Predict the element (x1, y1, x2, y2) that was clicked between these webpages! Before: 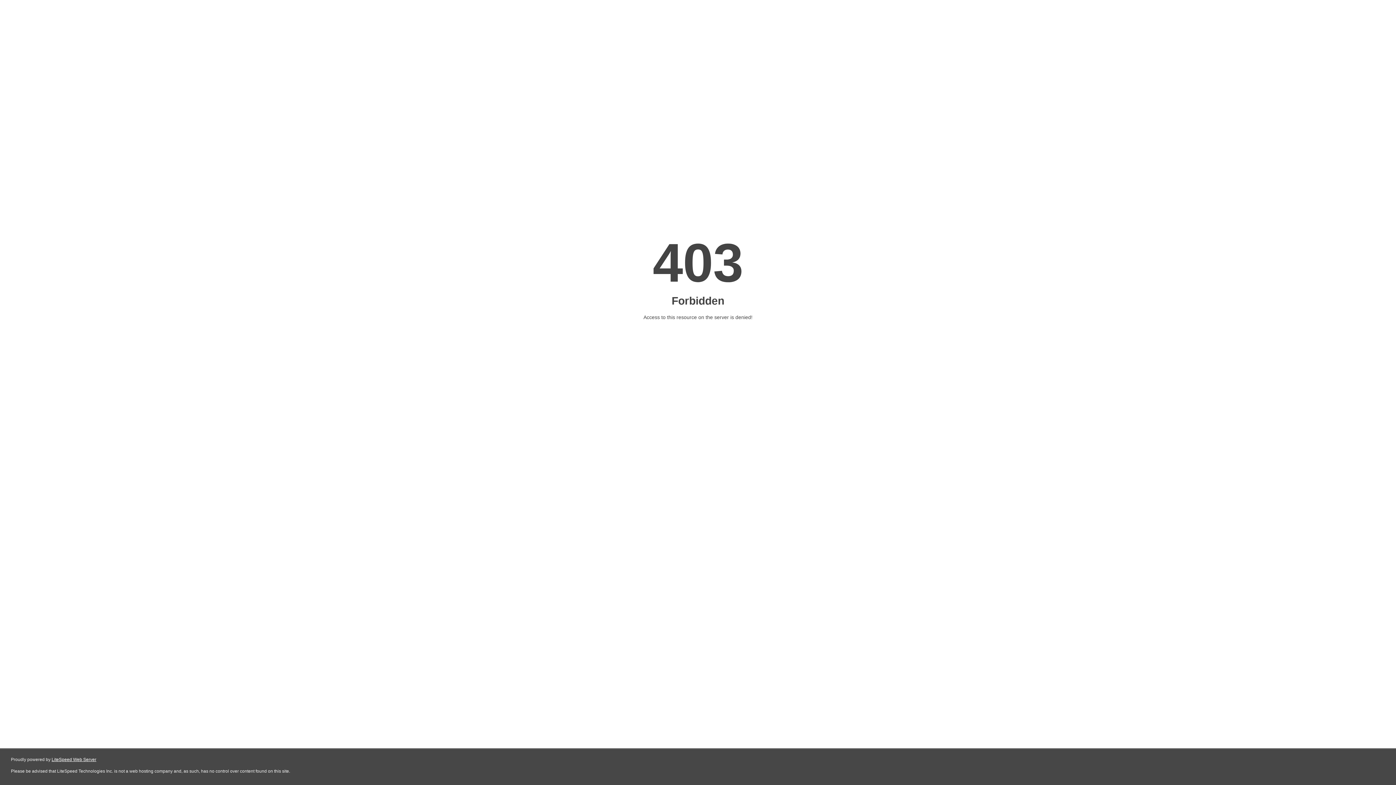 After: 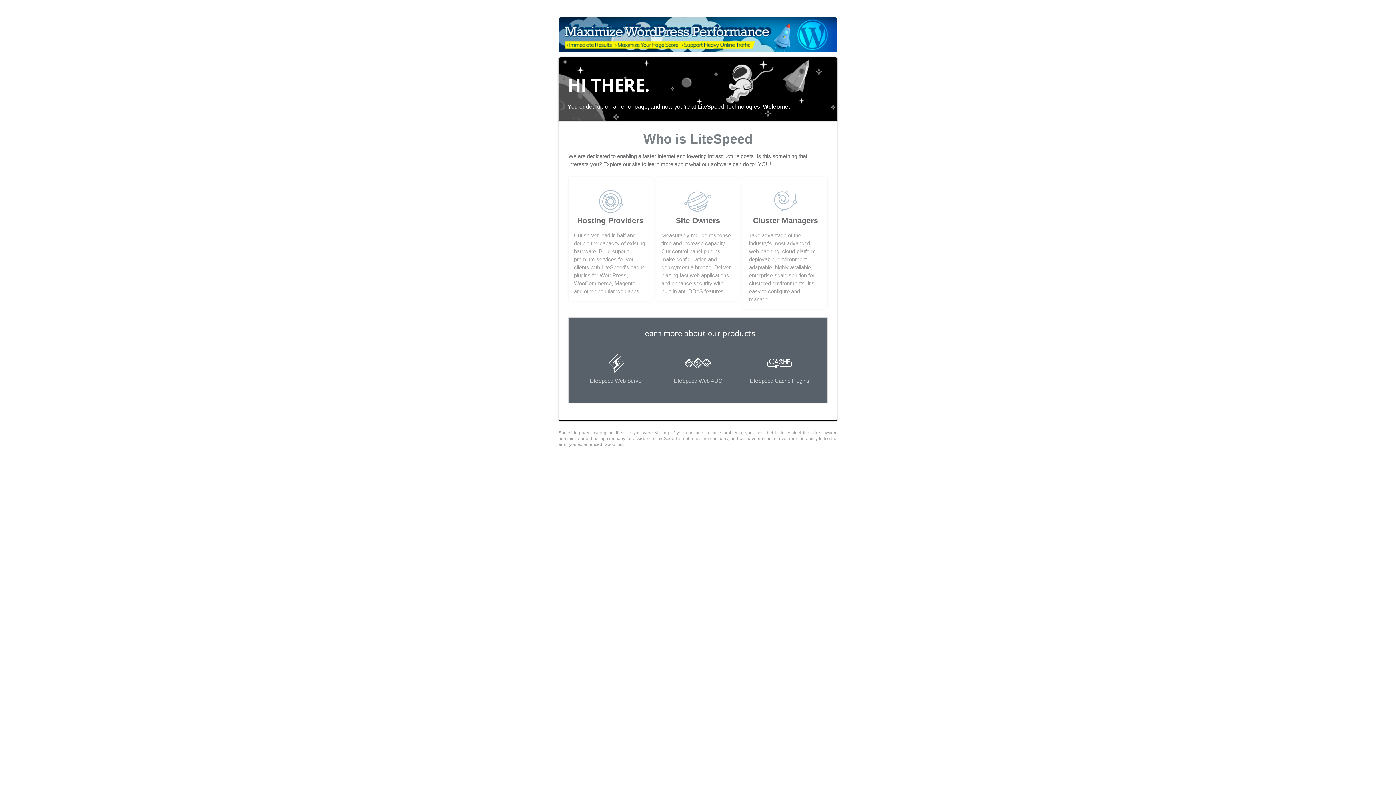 Action: label: LiteSpeed Web Server bbox: (51, 757, 96, 762)